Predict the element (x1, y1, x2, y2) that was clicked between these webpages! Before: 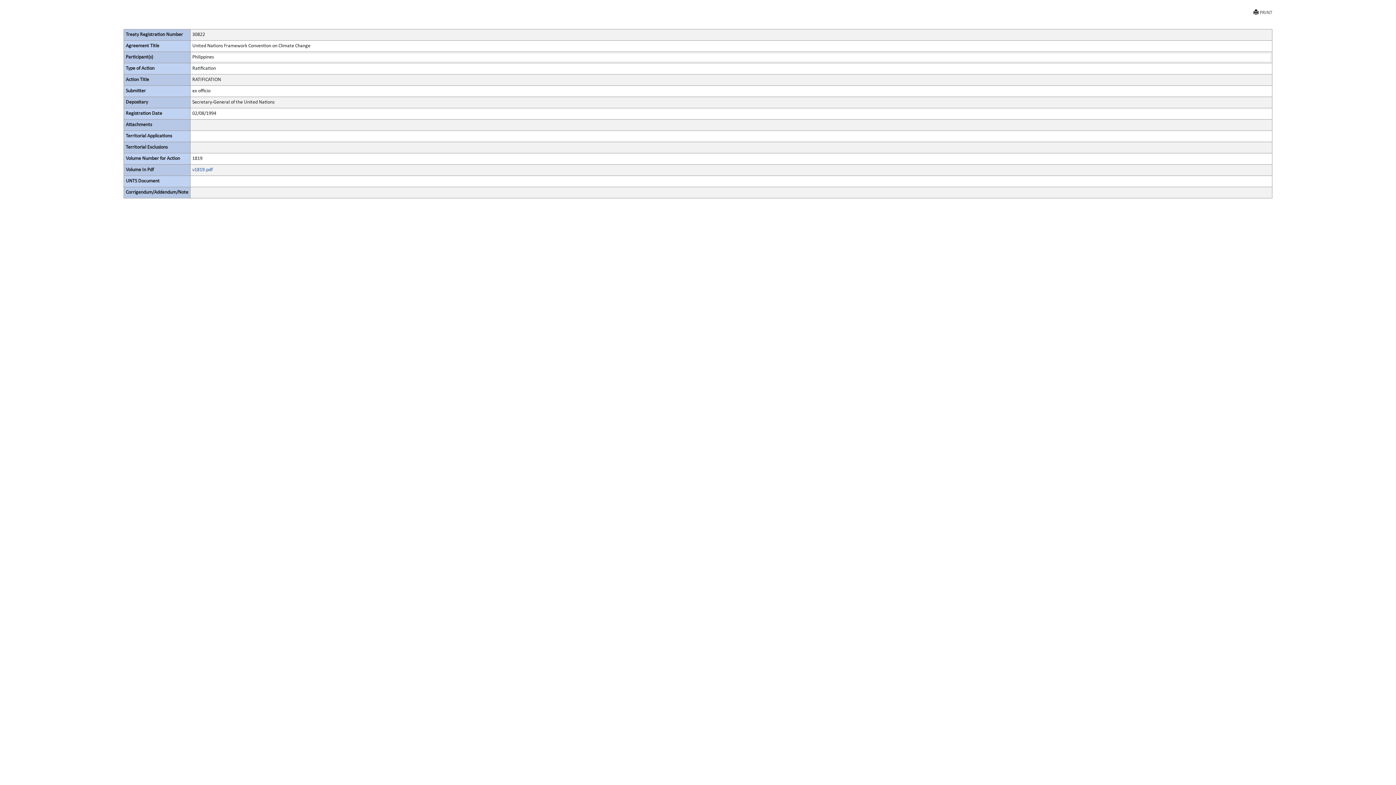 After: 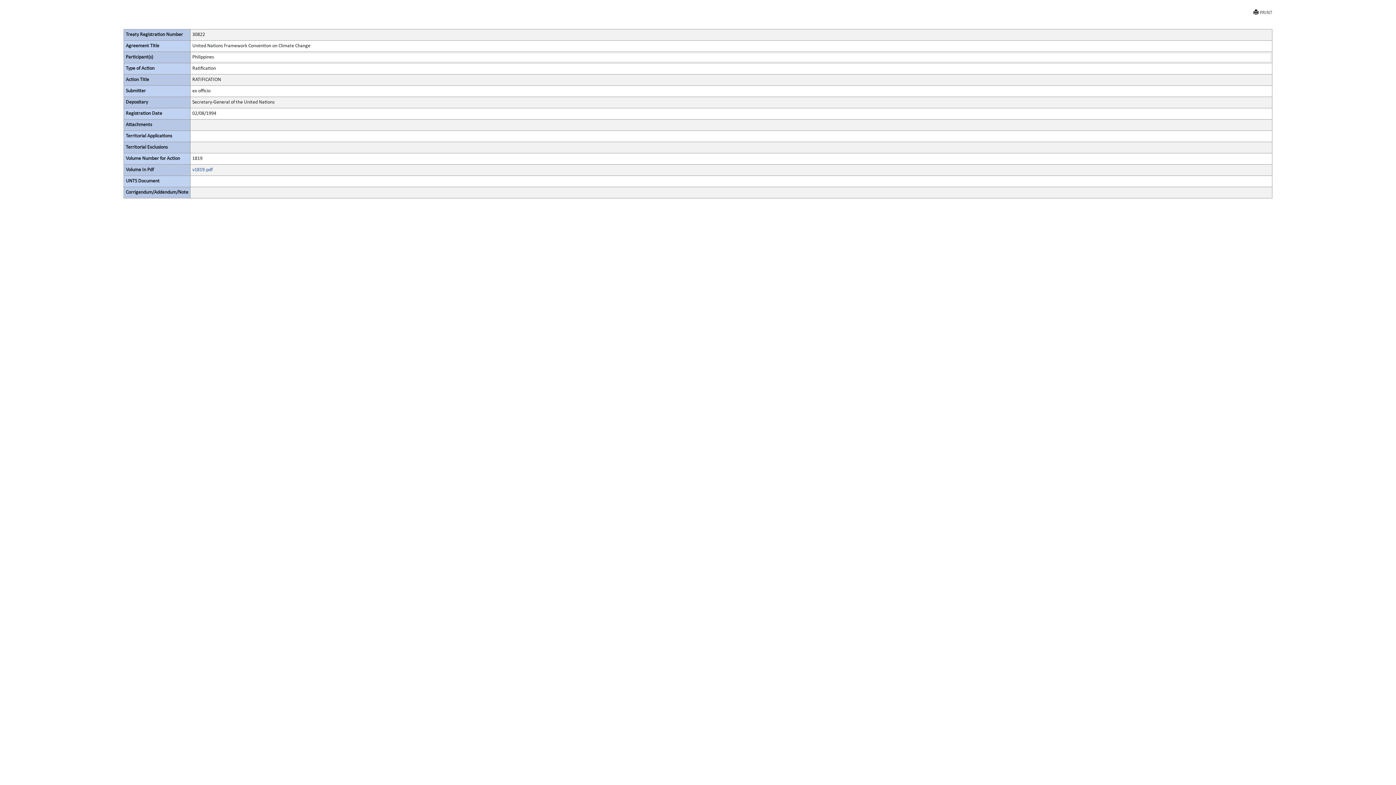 Action: bbox: (1253, 9, 1272, 16) label: PRINT